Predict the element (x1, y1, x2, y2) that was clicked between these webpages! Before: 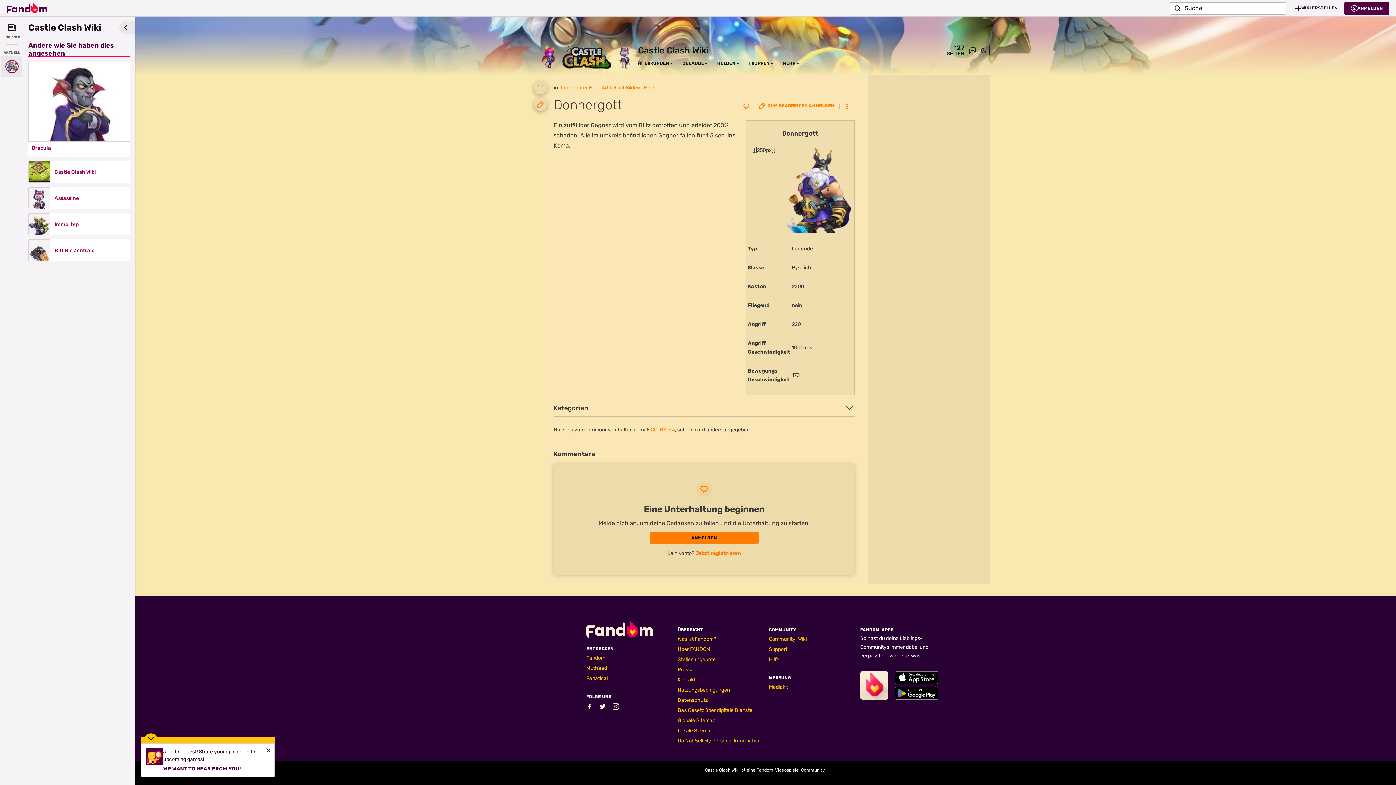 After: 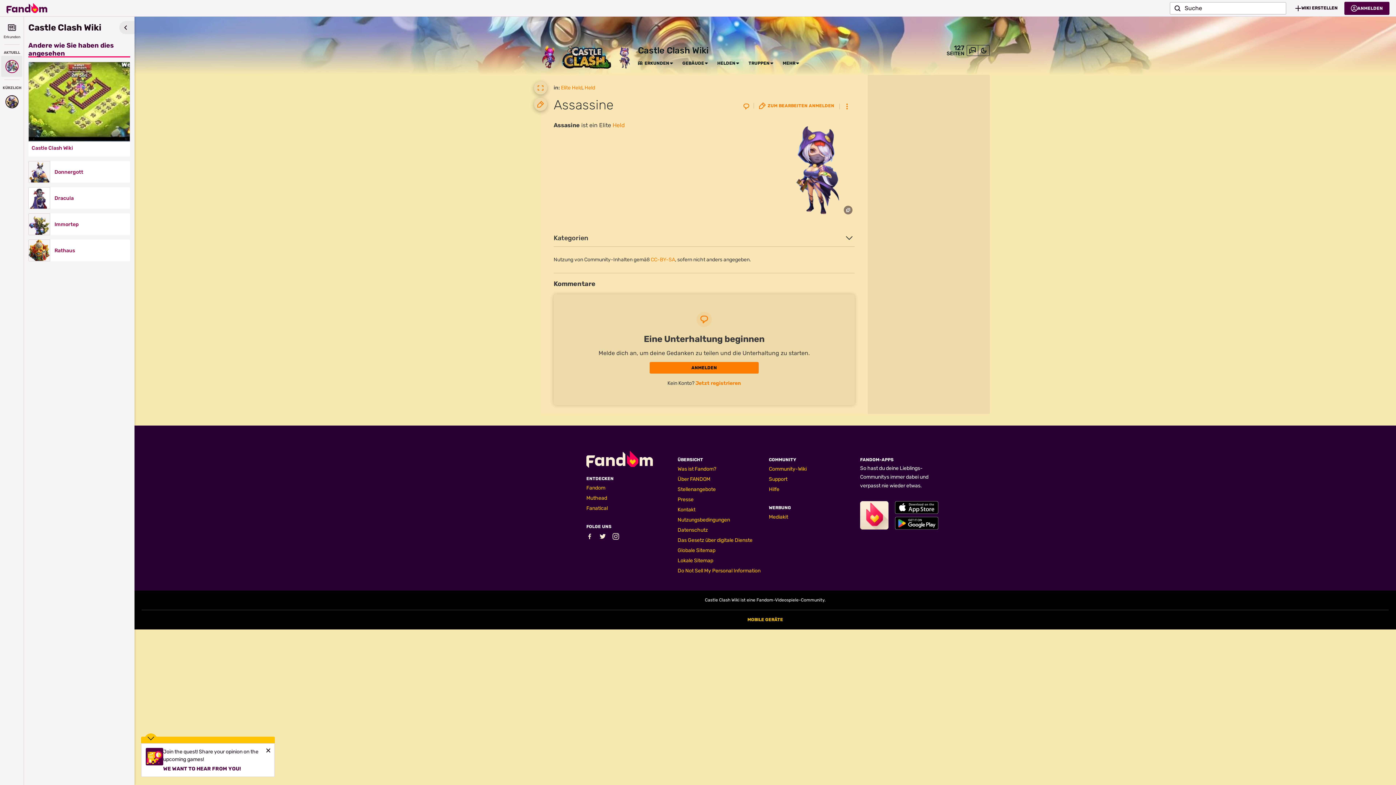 Action: bbox: (28, 187, 50, 209)